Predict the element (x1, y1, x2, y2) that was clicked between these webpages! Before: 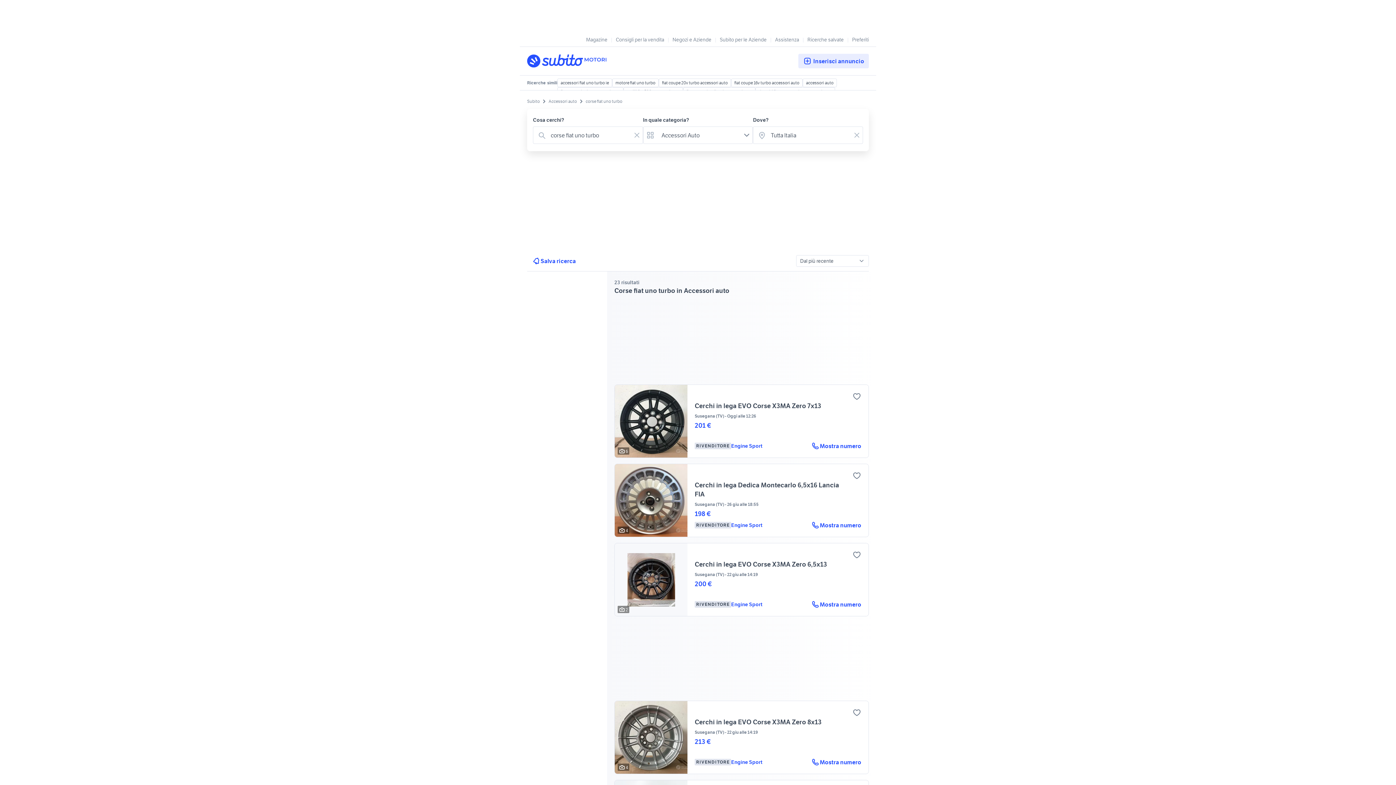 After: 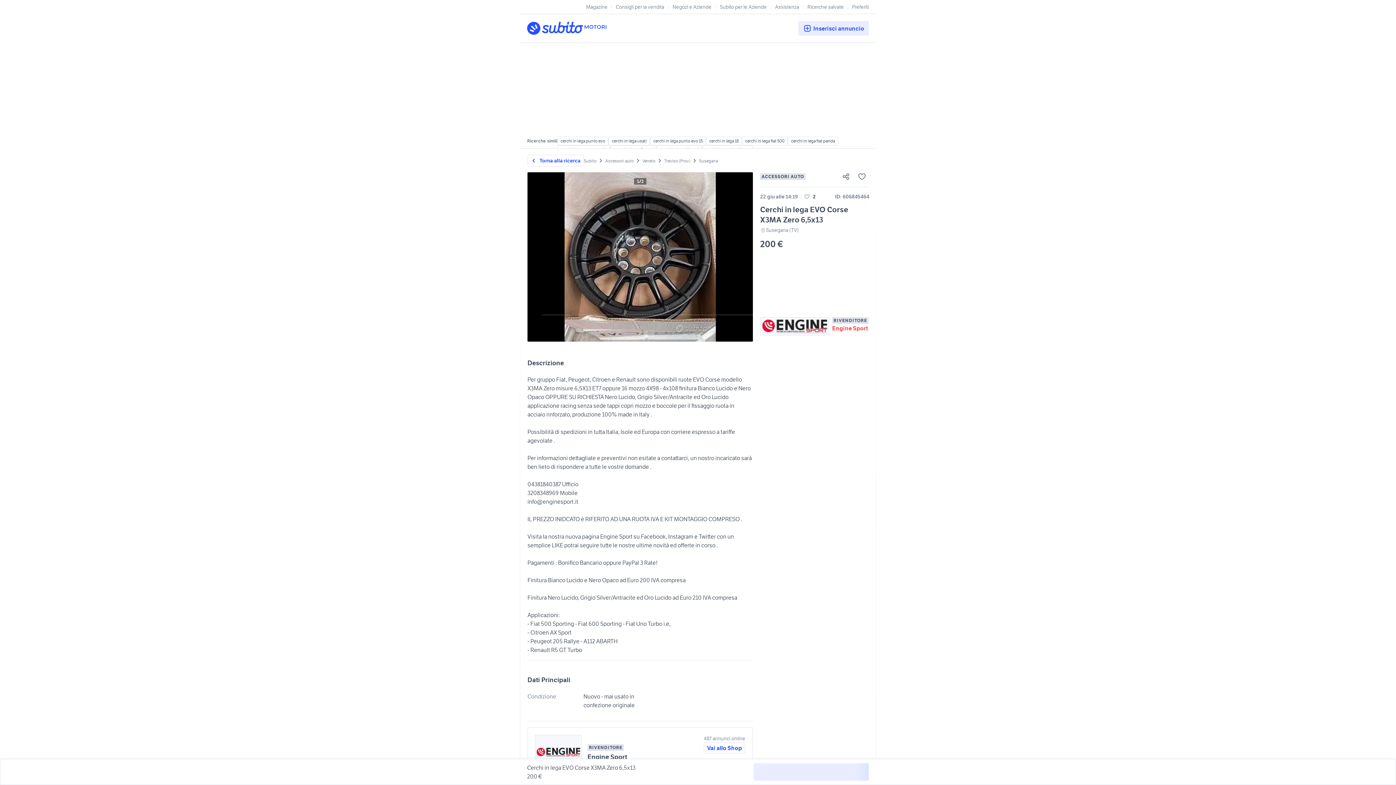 Action: label: Engine Sport bbox: (731, 601, 762, 608)